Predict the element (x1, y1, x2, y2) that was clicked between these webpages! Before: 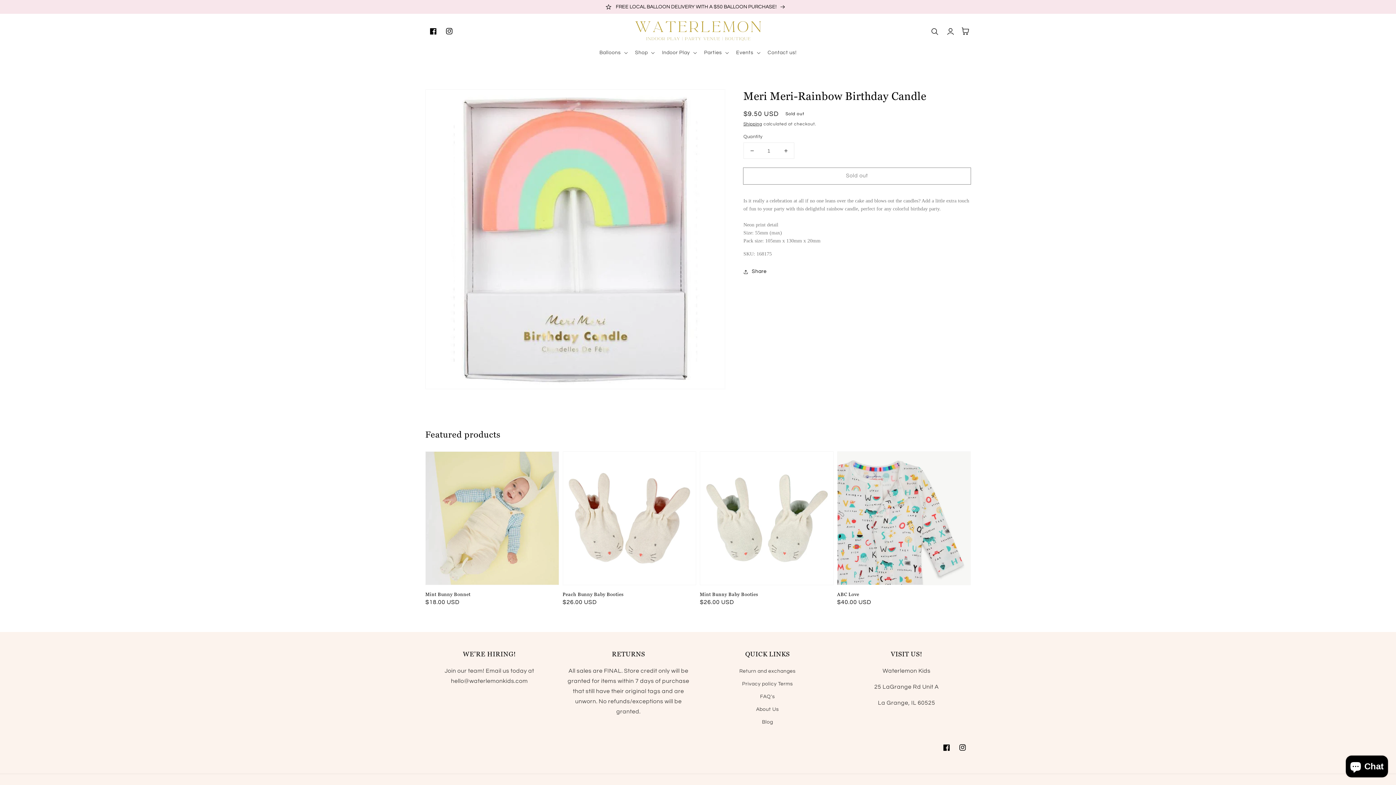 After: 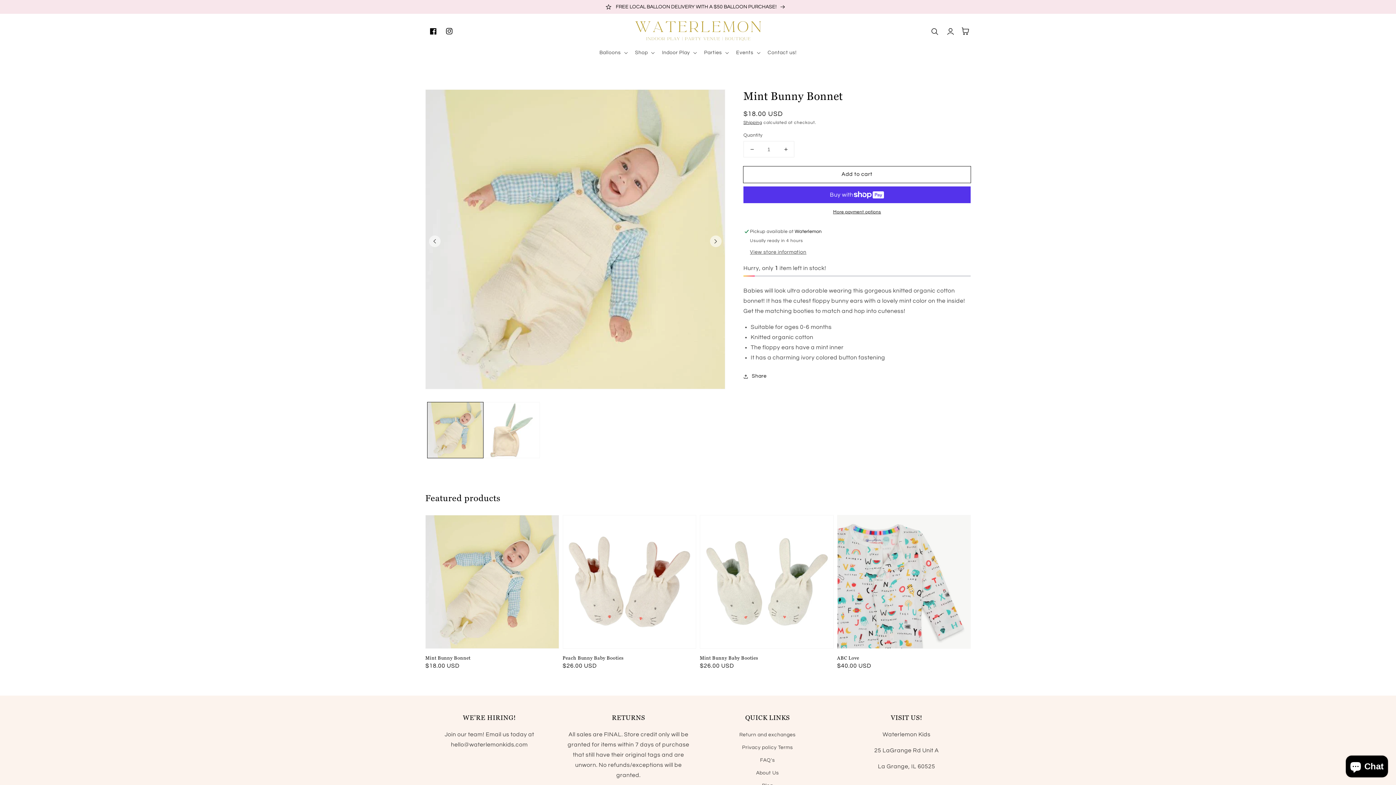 Action: label: Mint Bunny Bonnet bbox: (425, 591, 559, 598)